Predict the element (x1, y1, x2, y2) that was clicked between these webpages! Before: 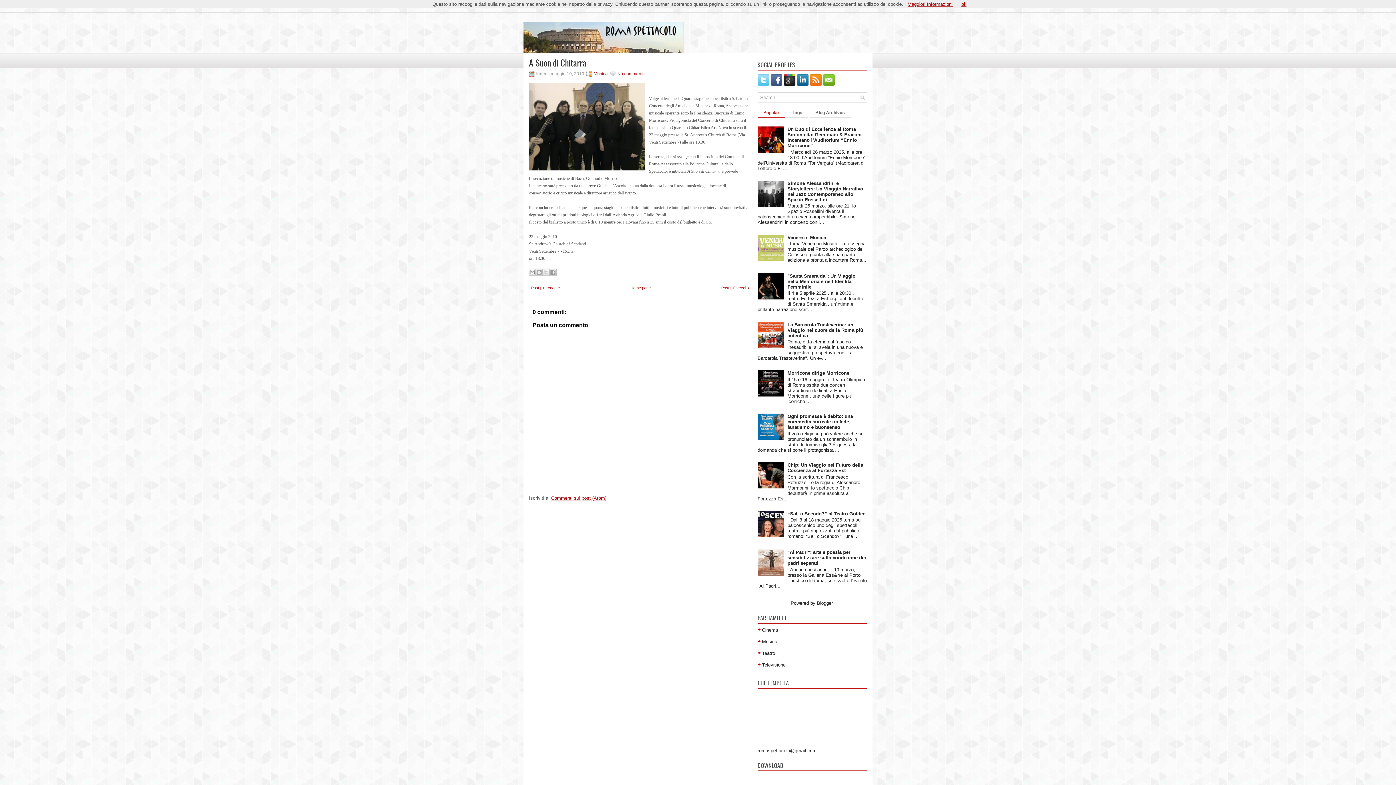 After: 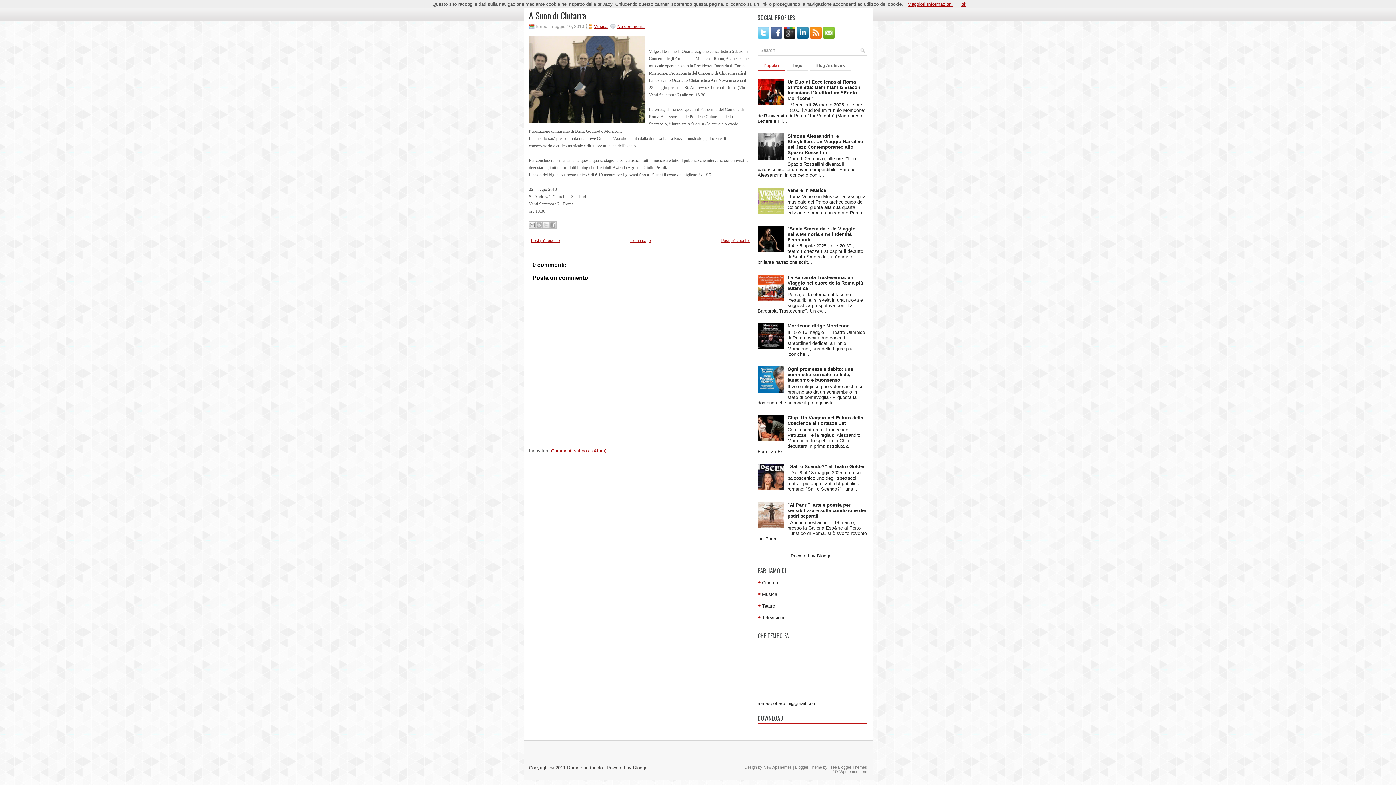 Action: bbox: (617, 71, 644, 76) label: No comments